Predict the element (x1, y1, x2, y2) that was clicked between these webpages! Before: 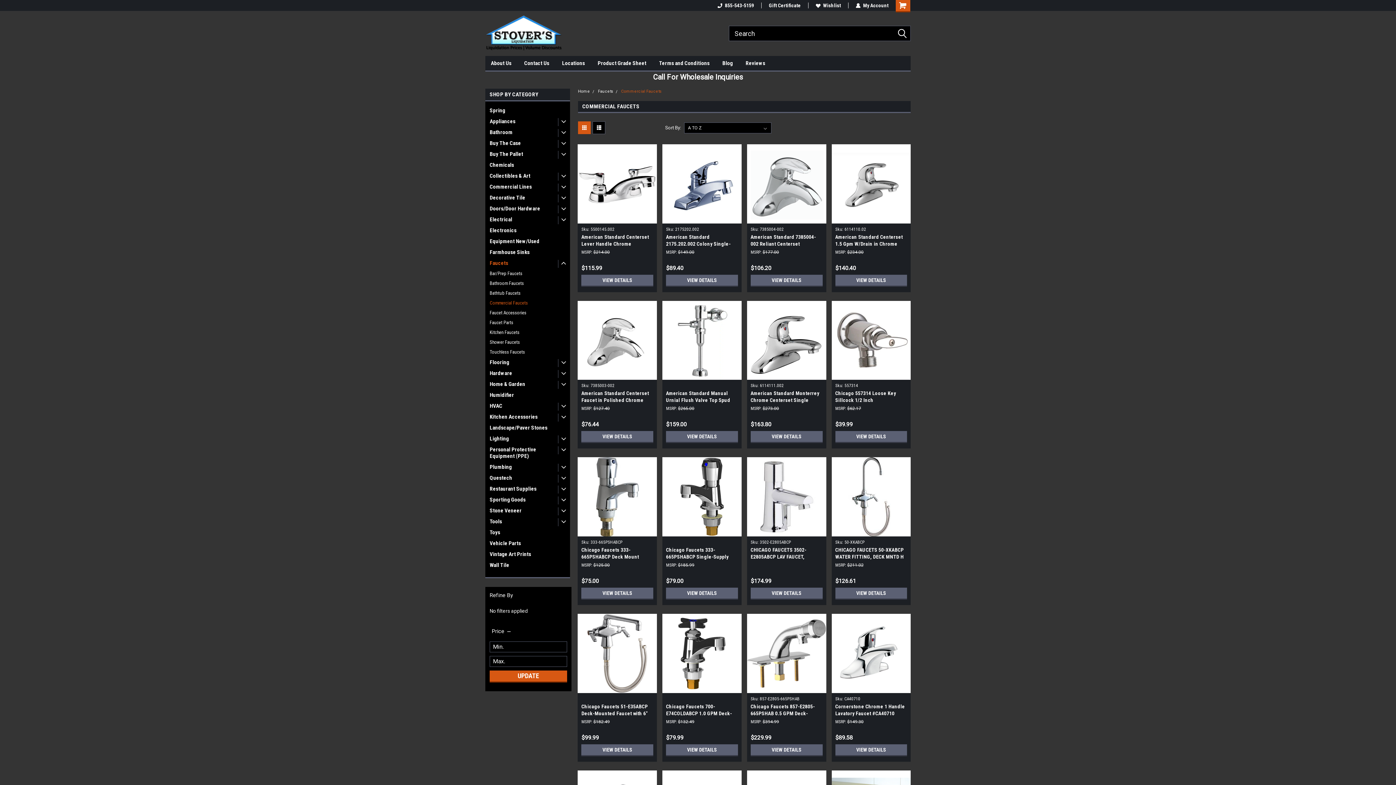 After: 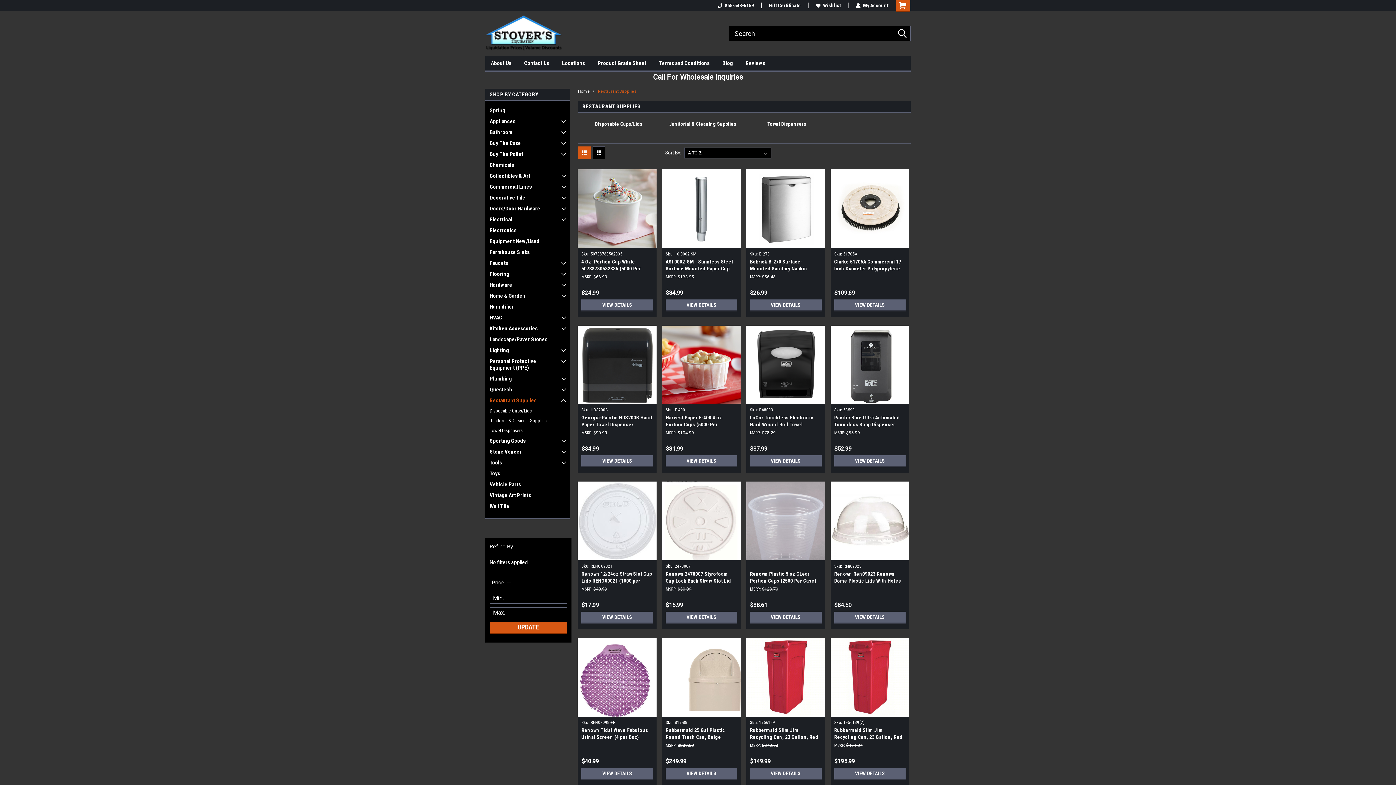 Action: bbox: (485, 483, 556, 494) label: Restaurant Supplies